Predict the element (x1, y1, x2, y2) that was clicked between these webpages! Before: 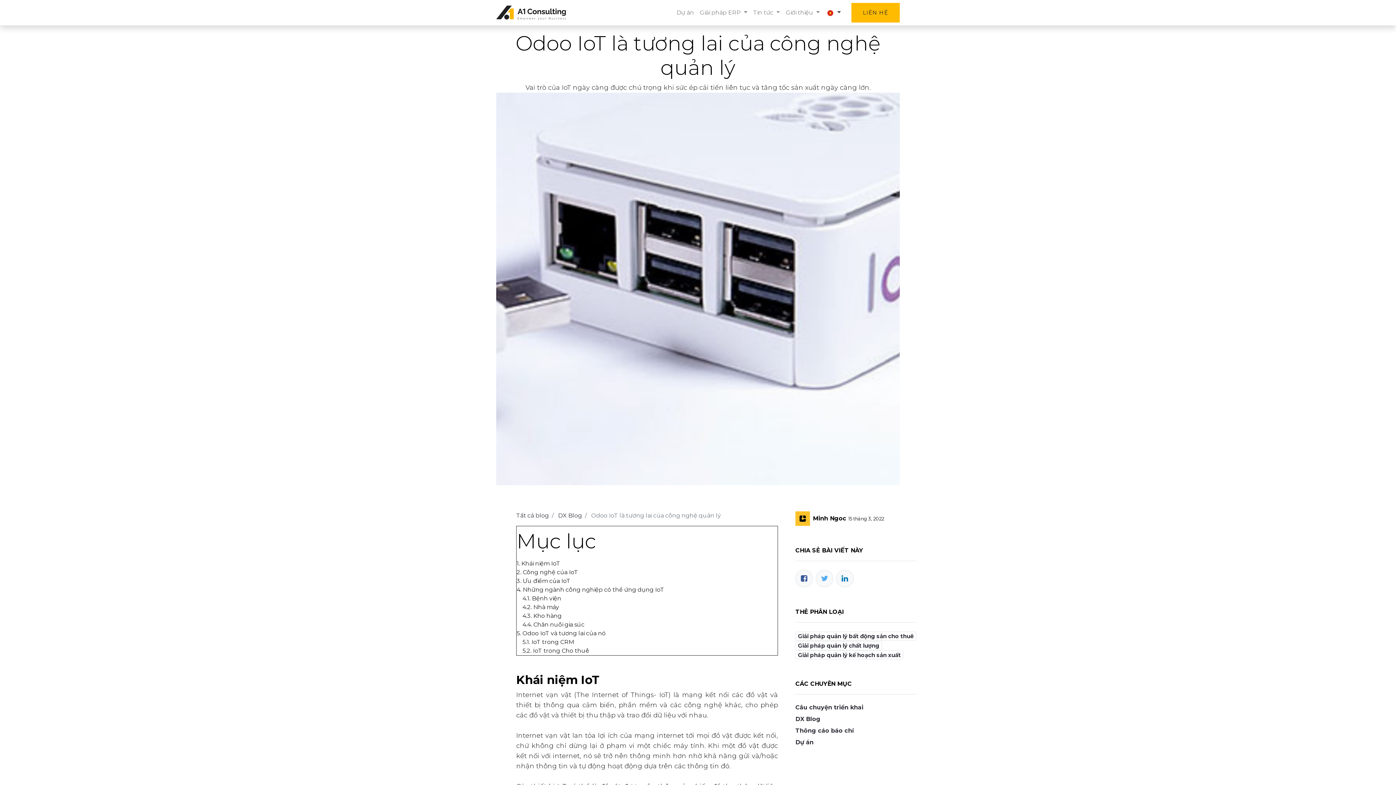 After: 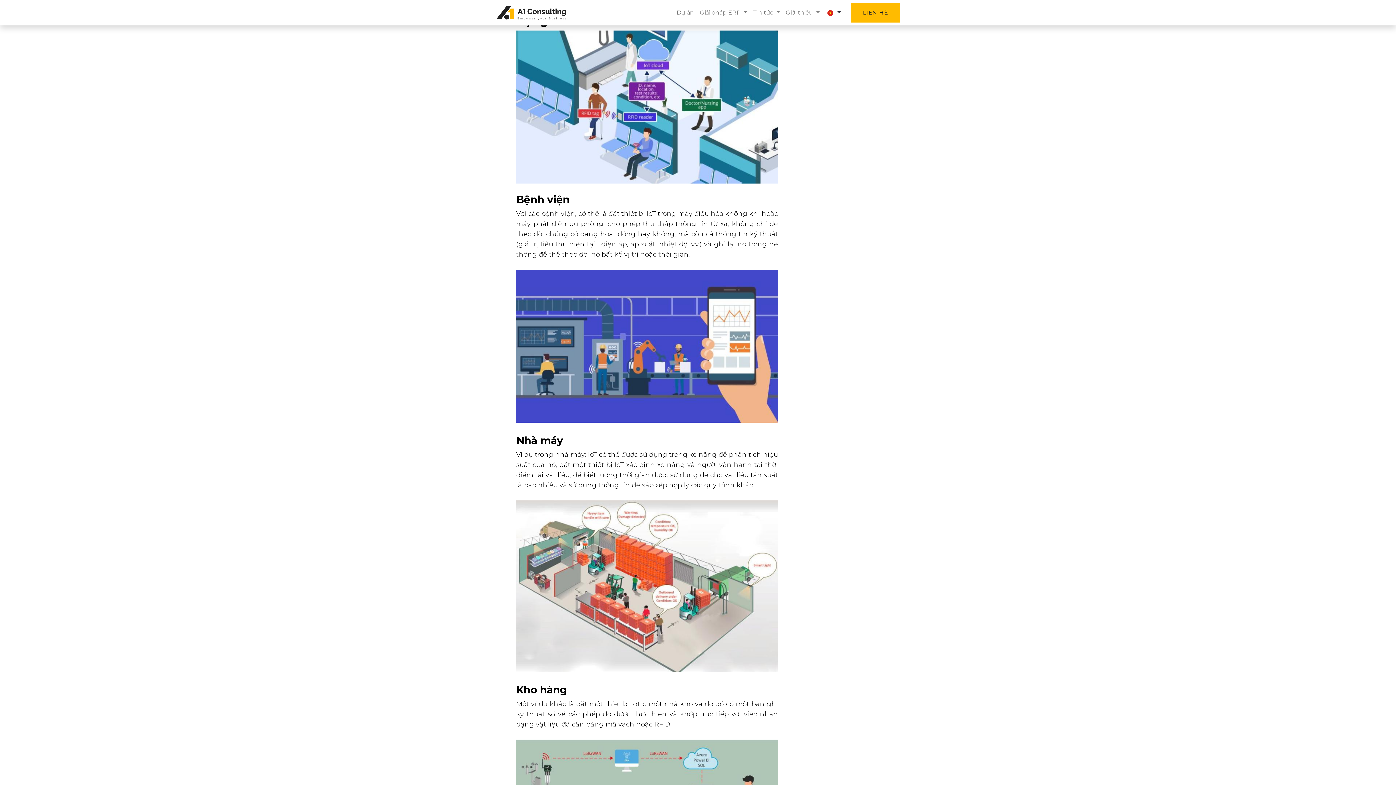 Action: bbox: (516, 585, 777, 594) label: 4. Những ngành công nghiệp có thể ứng dụng IoT